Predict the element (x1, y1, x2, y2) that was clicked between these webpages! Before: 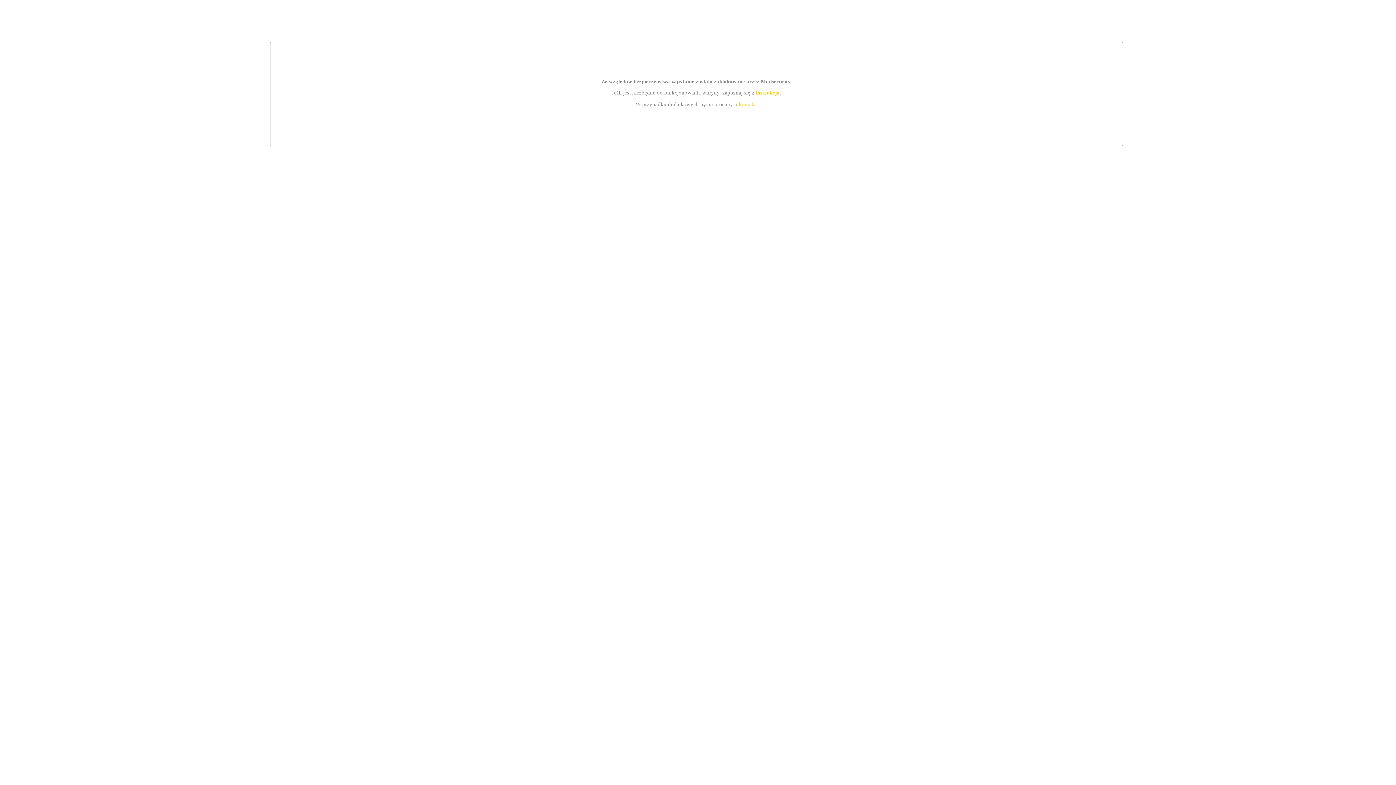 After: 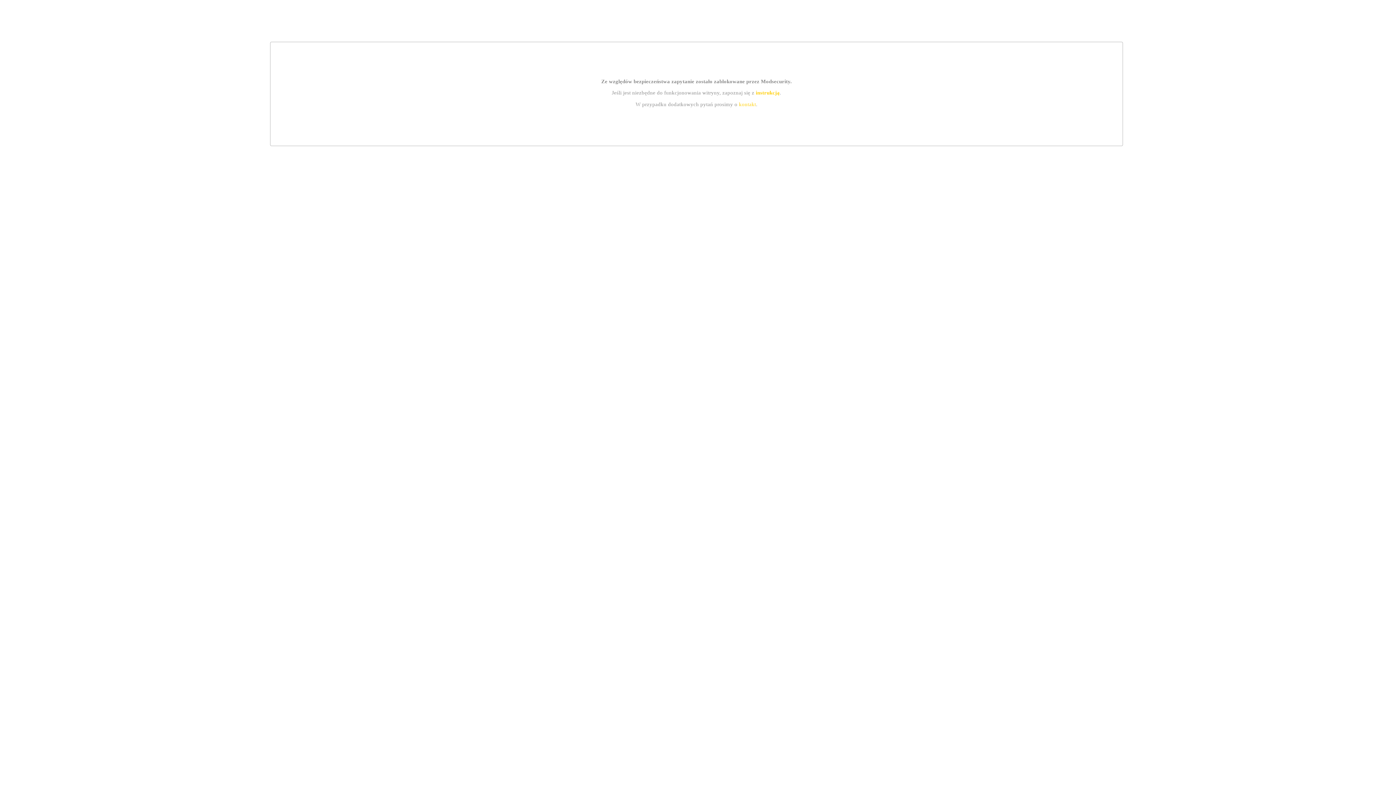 Action: bbox: (755, 89, 779, 95) label: instrukcją